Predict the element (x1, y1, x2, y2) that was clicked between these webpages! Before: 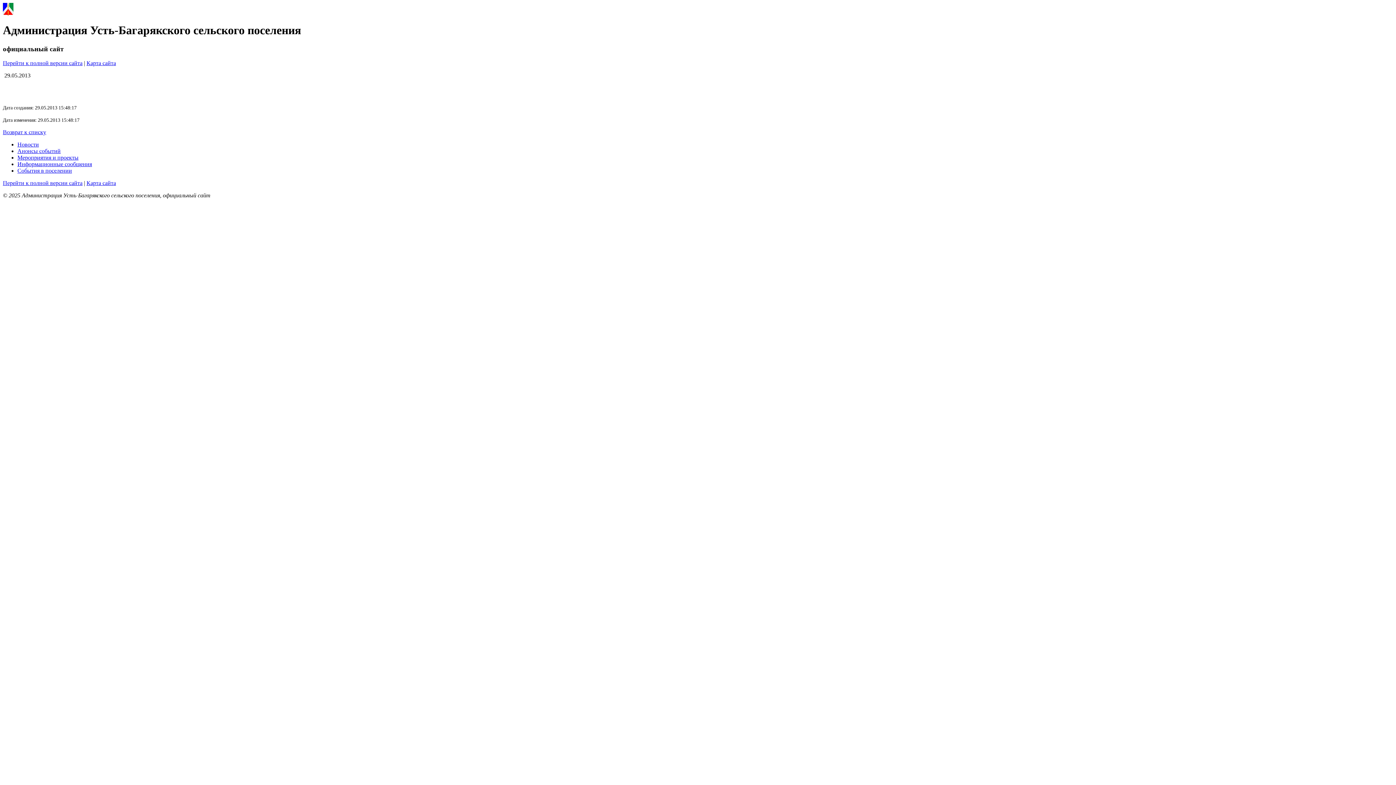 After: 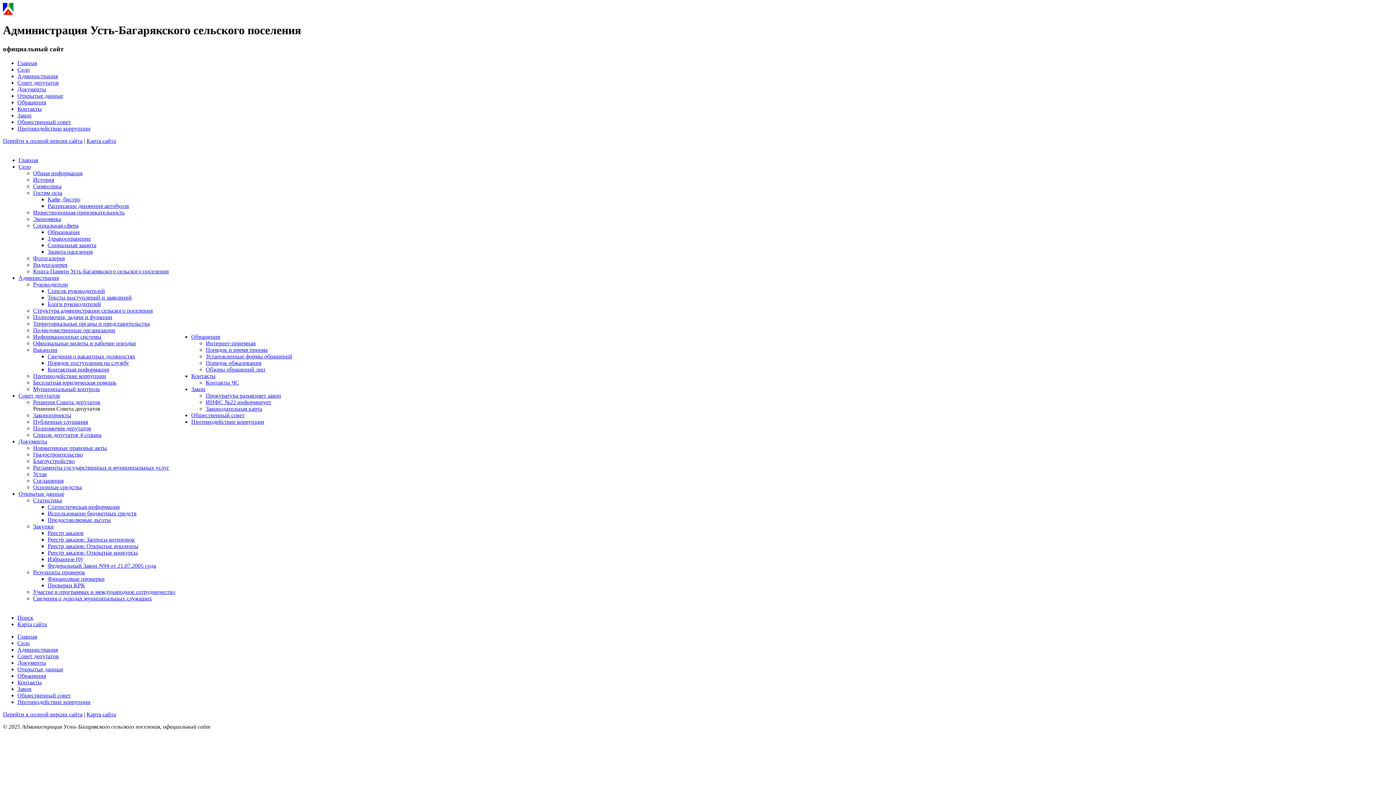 Action: bbox: (86, 59, 116, 66) label: Карта сайта